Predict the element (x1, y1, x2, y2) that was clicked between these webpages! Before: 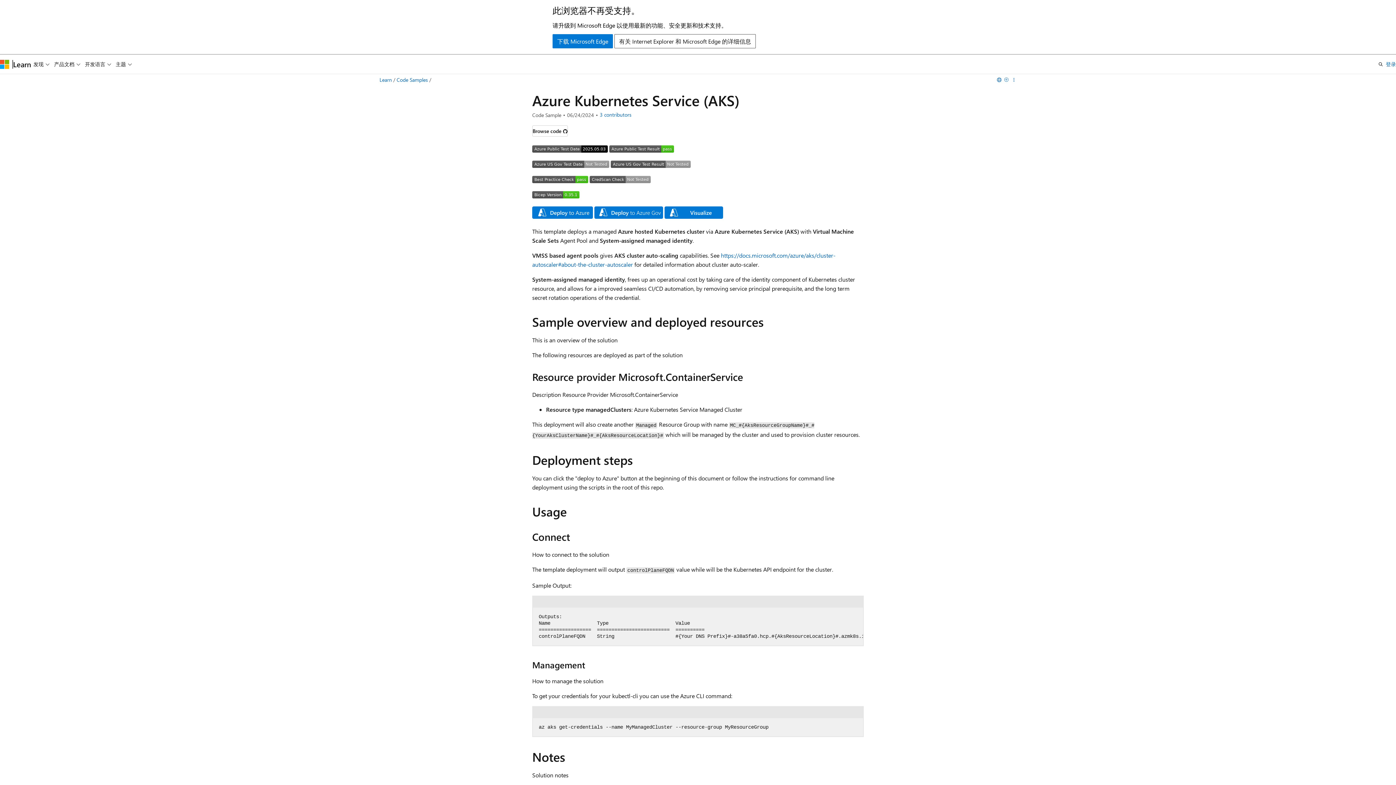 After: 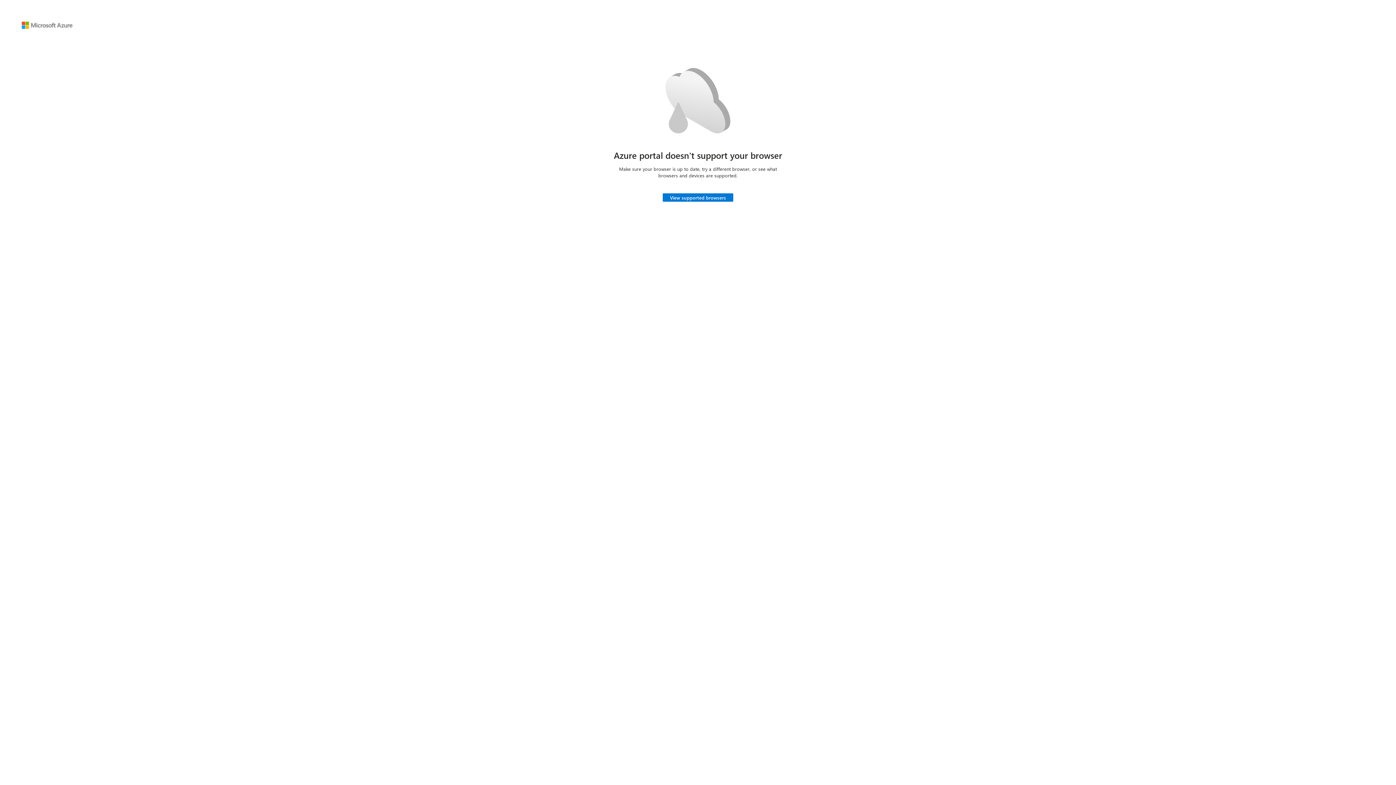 Action: bbox: (594, 212, 663, 220)